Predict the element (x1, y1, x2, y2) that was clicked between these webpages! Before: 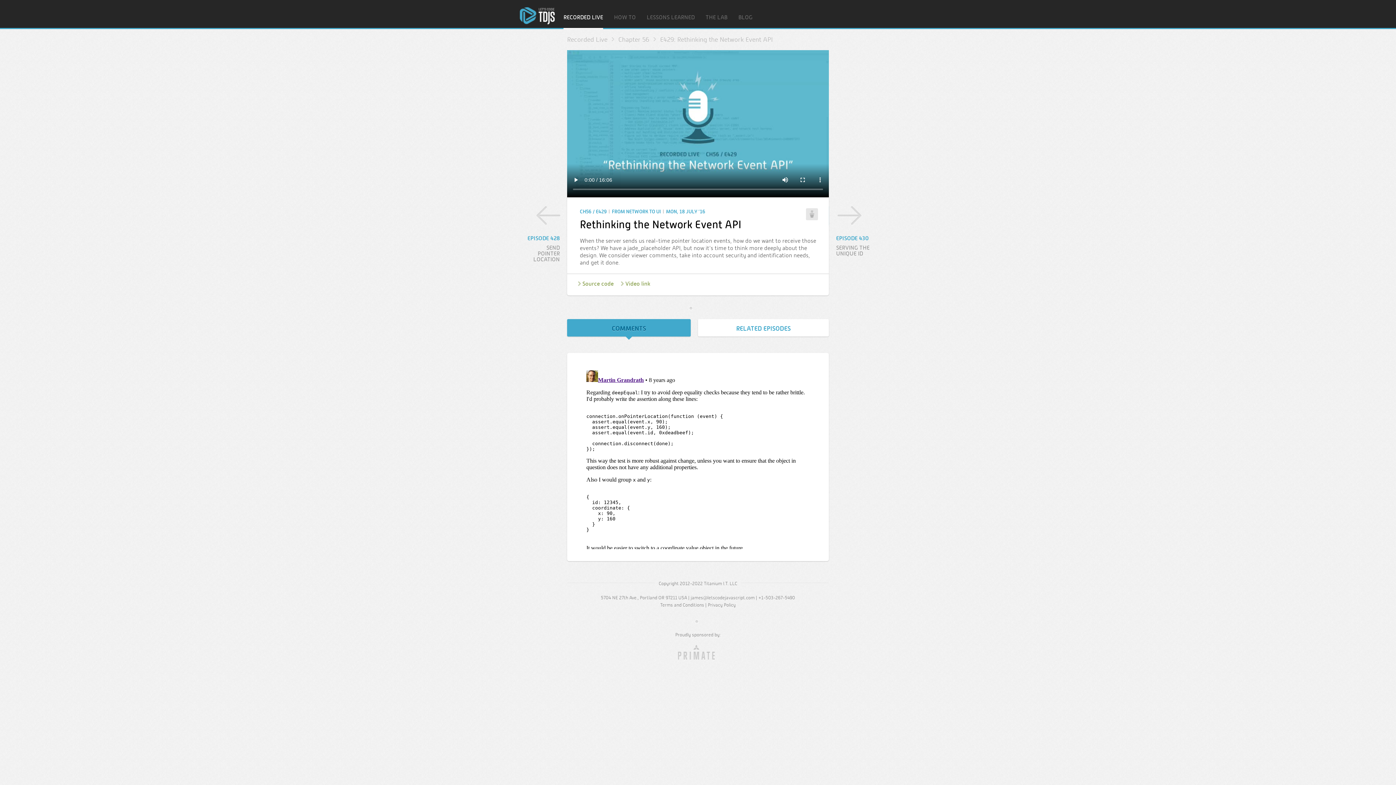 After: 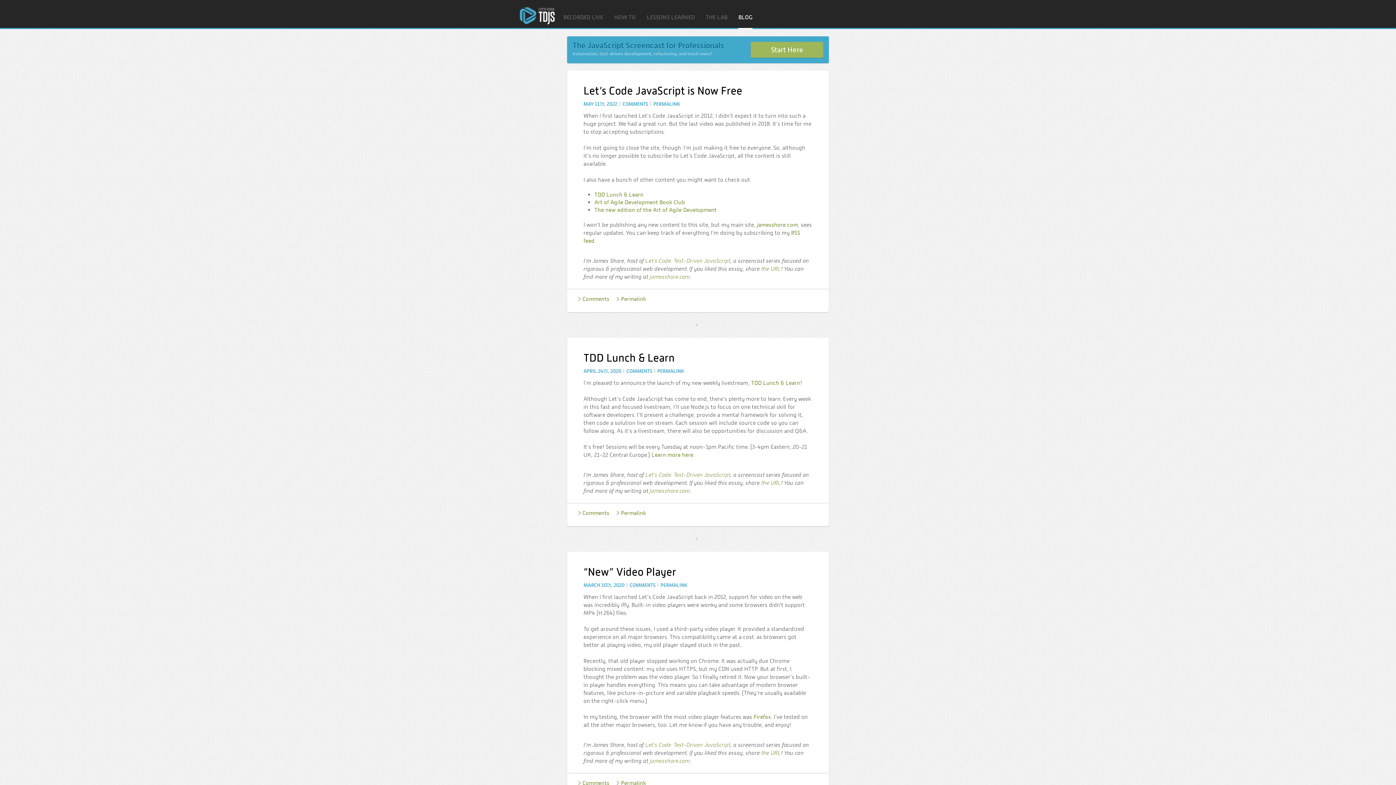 Action: bbox: (738, 14, 752, 29) label: BLOG